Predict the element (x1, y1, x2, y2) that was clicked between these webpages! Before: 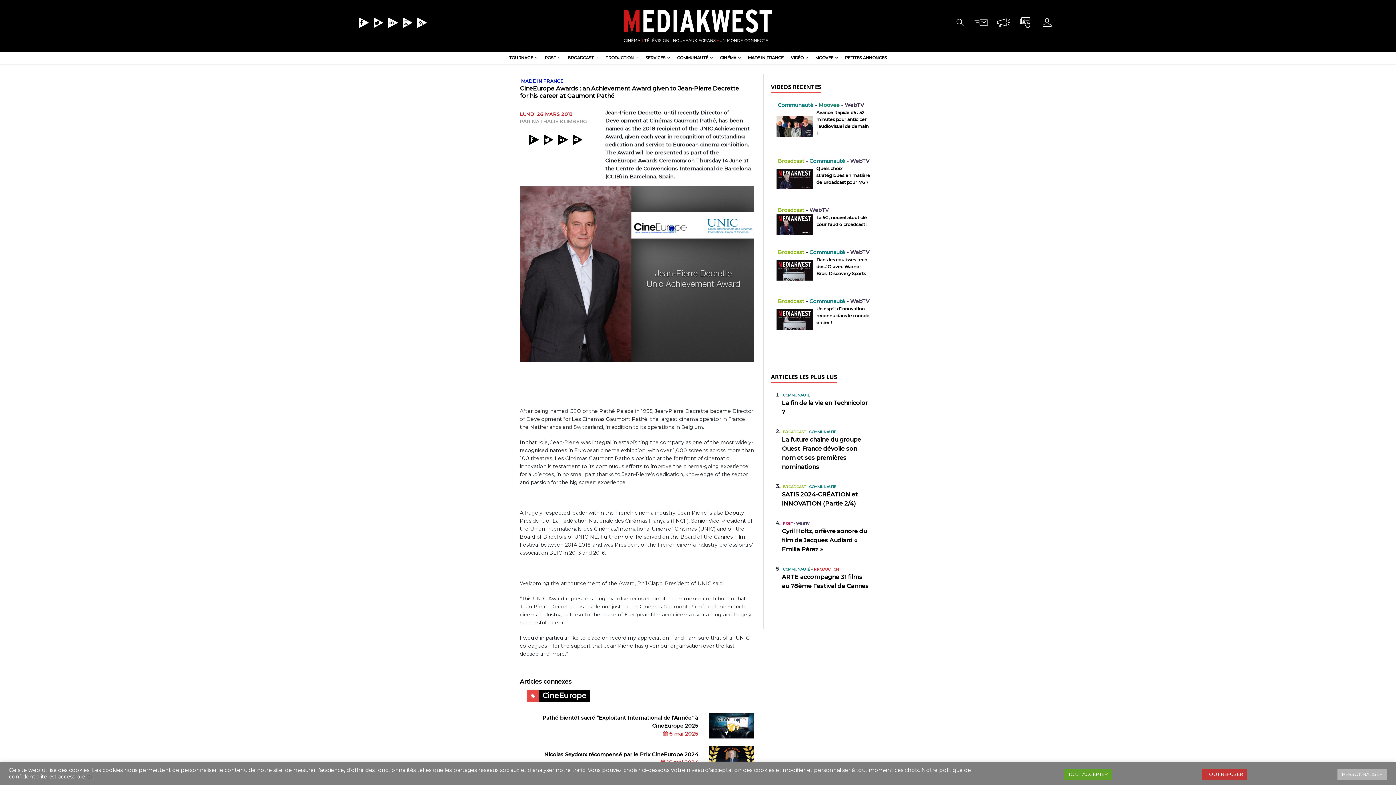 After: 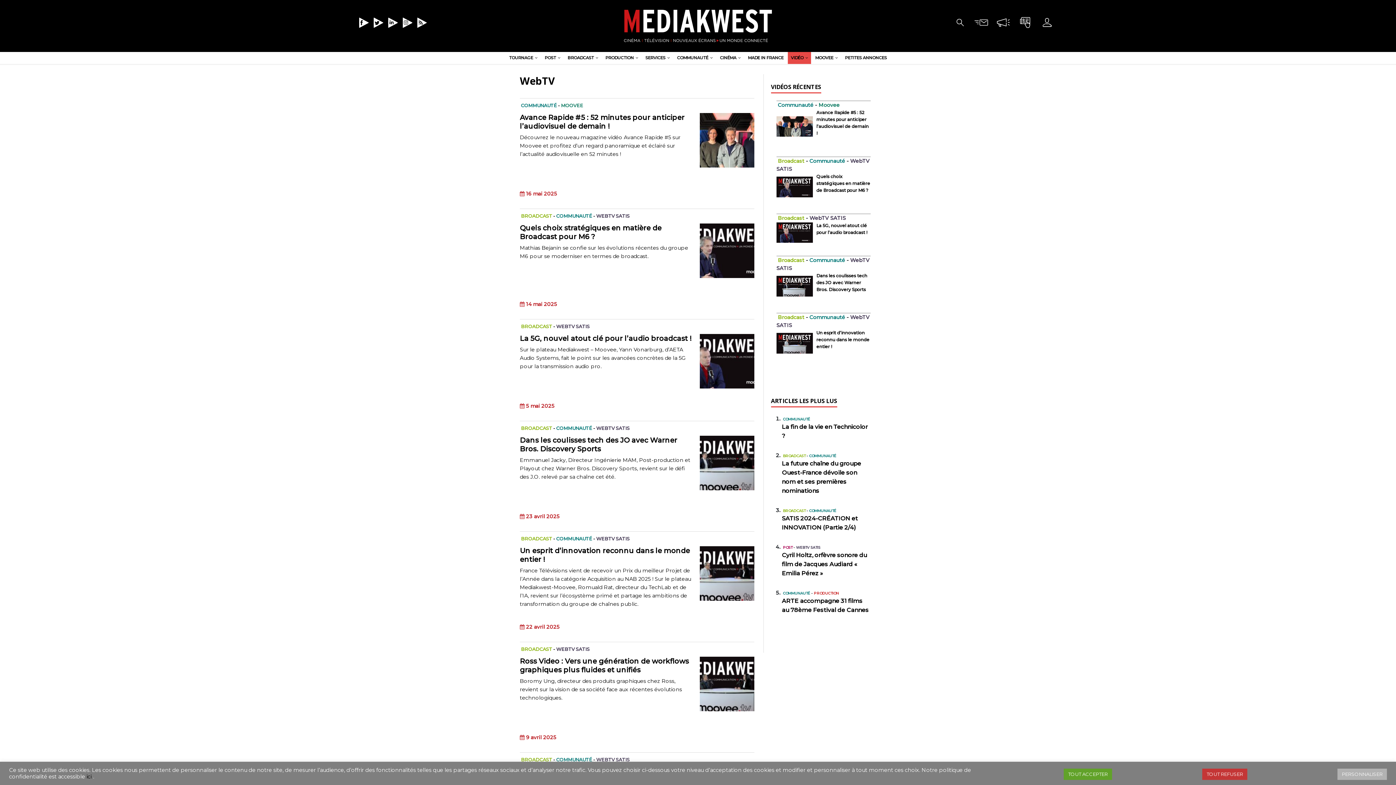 Action: label: WebTV bbox: (844, 101, 864, 108)